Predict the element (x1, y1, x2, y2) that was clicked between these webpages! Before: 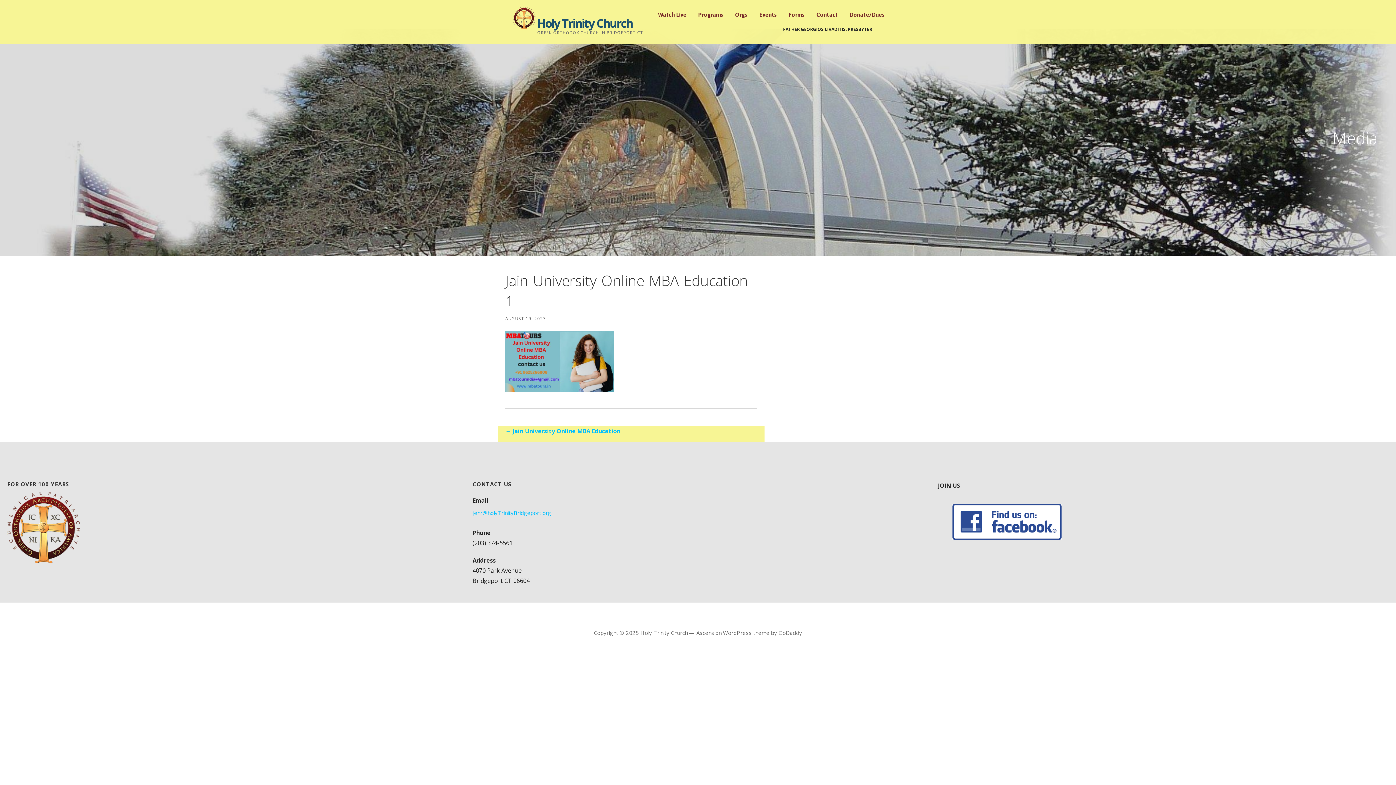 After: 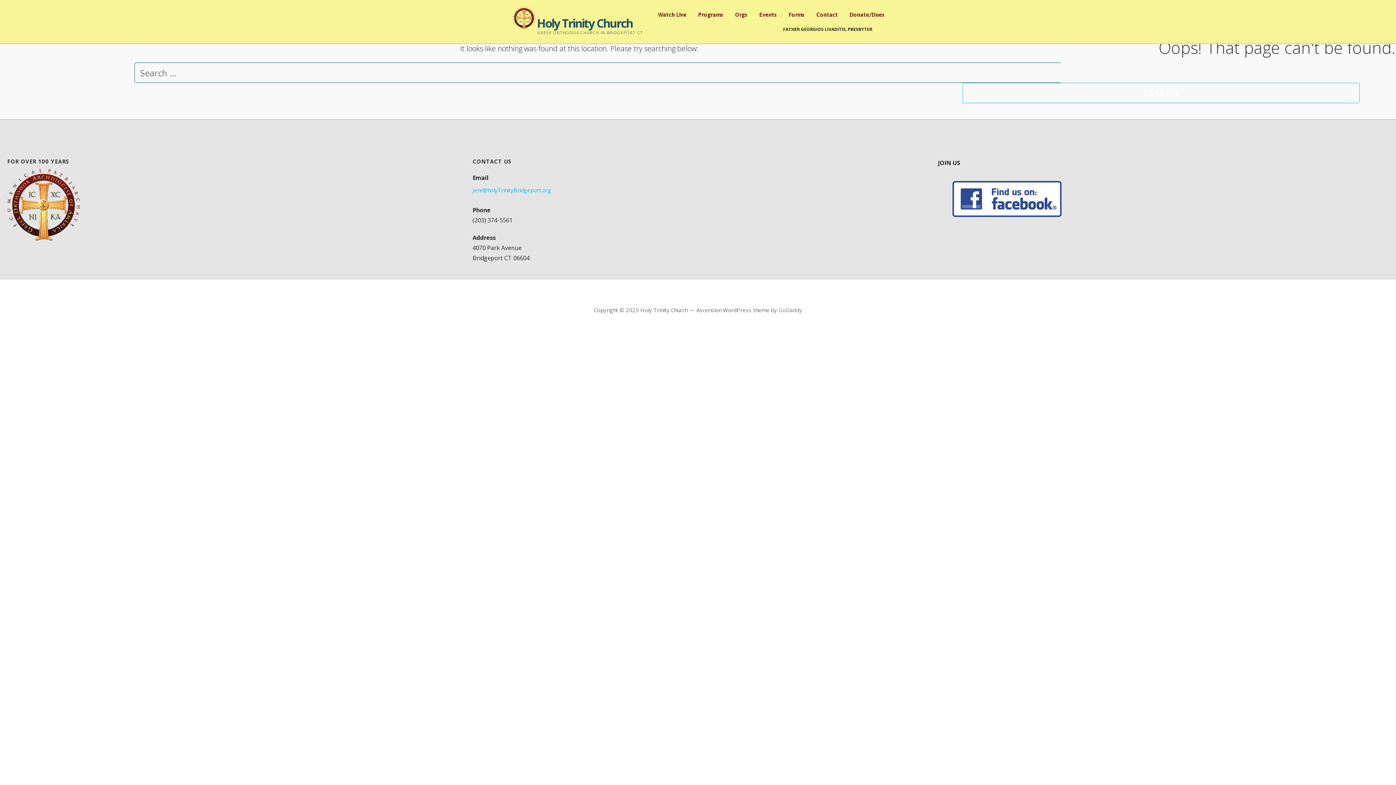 Action: label: ← Jain University Online MBA Education bbox: (505, 427, 620, 435)